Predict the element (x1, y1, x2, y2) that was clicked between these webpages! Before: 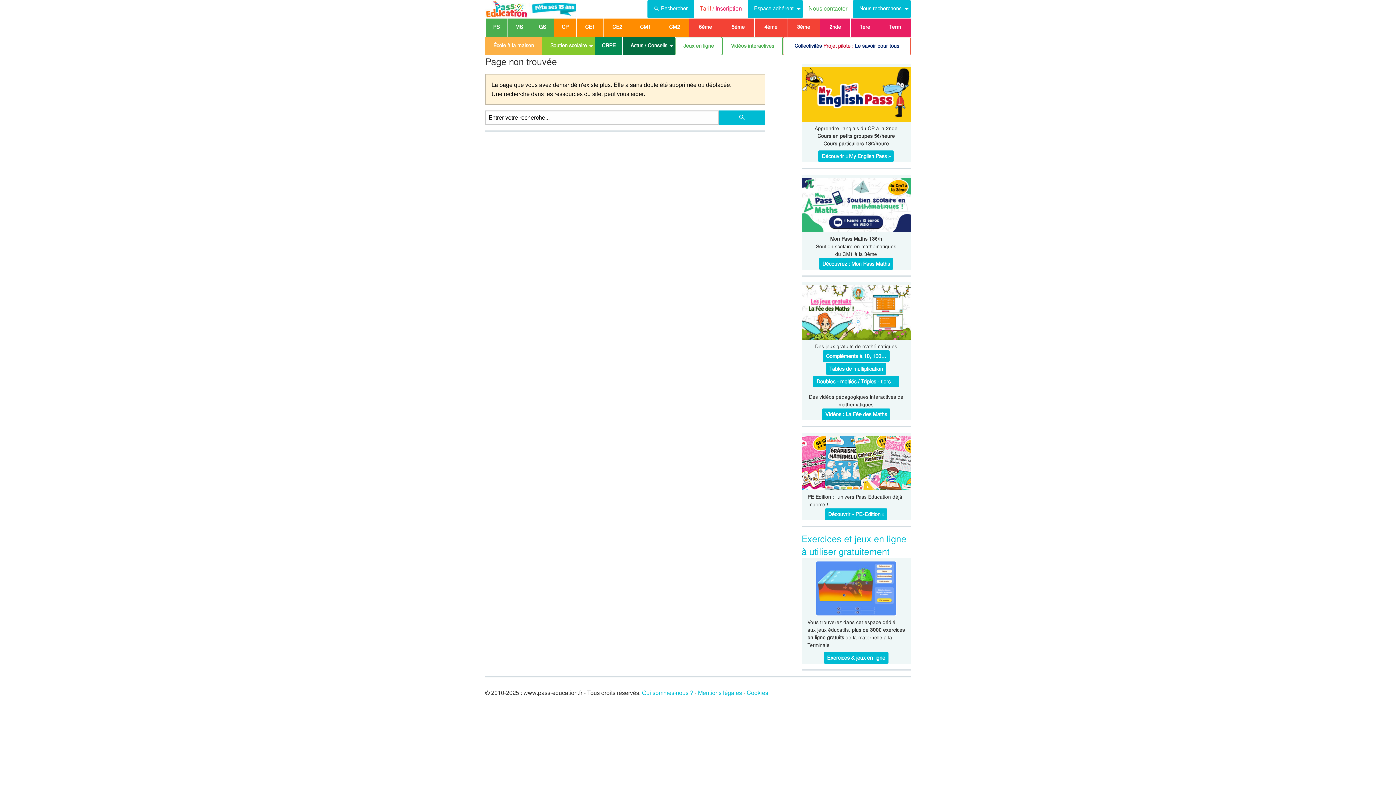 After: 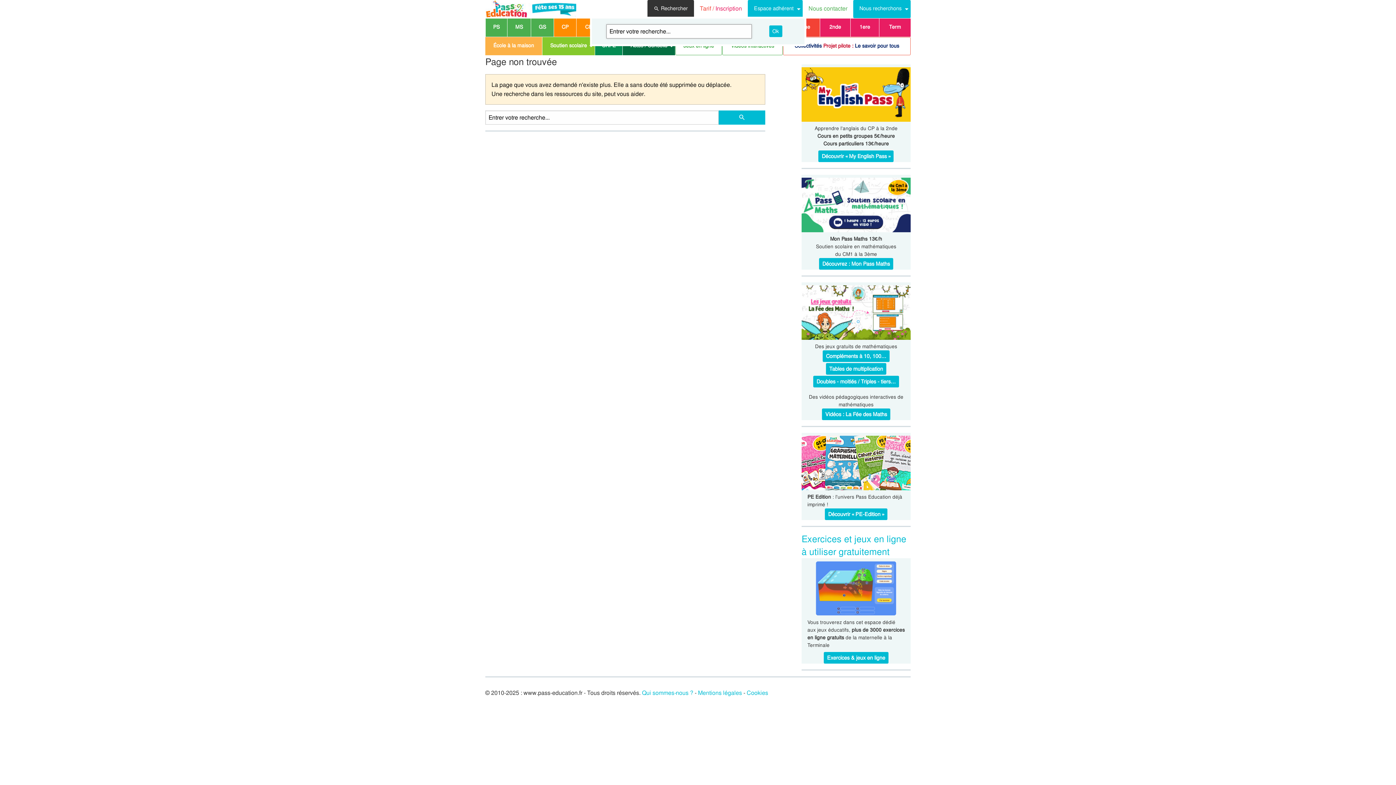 Action: bbox: (647, 0, 694, 18) label: Rechercher